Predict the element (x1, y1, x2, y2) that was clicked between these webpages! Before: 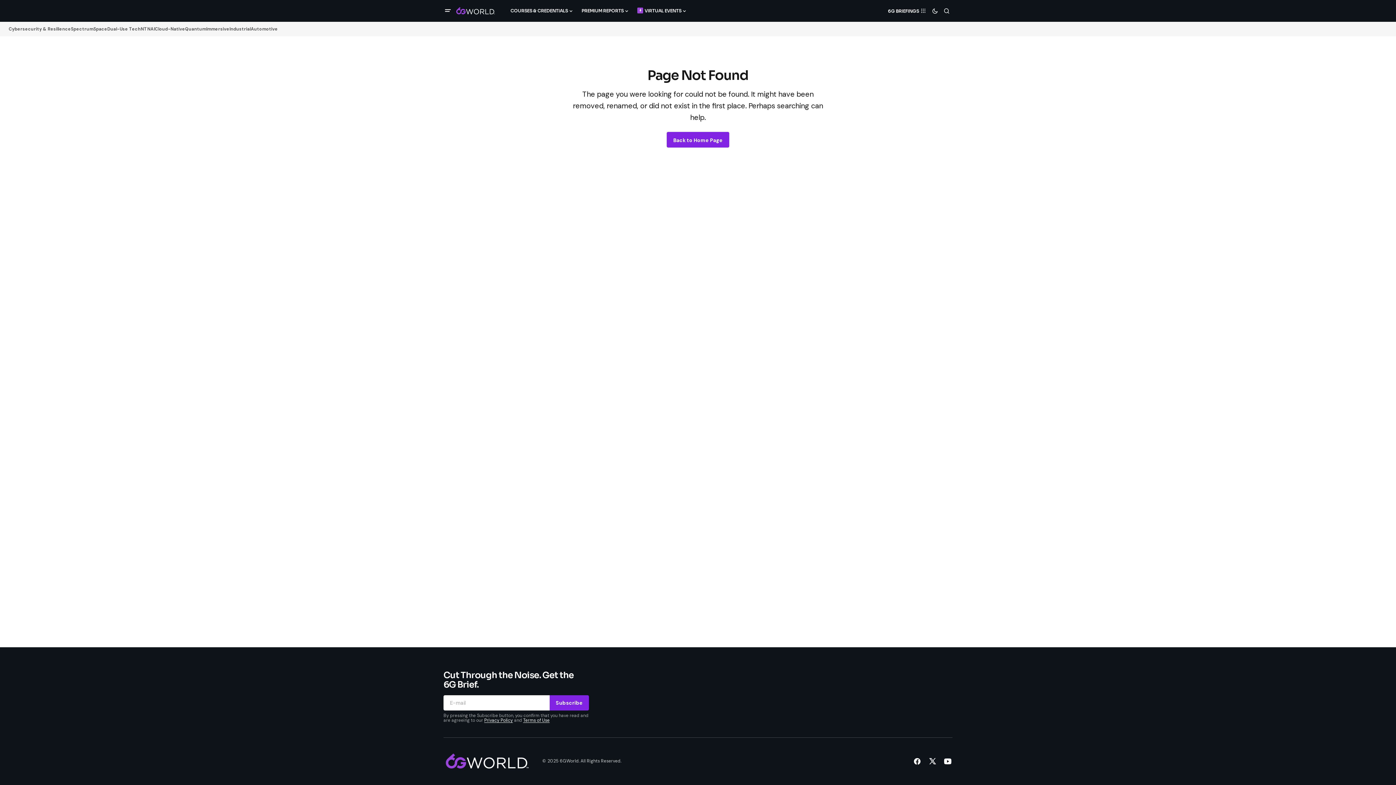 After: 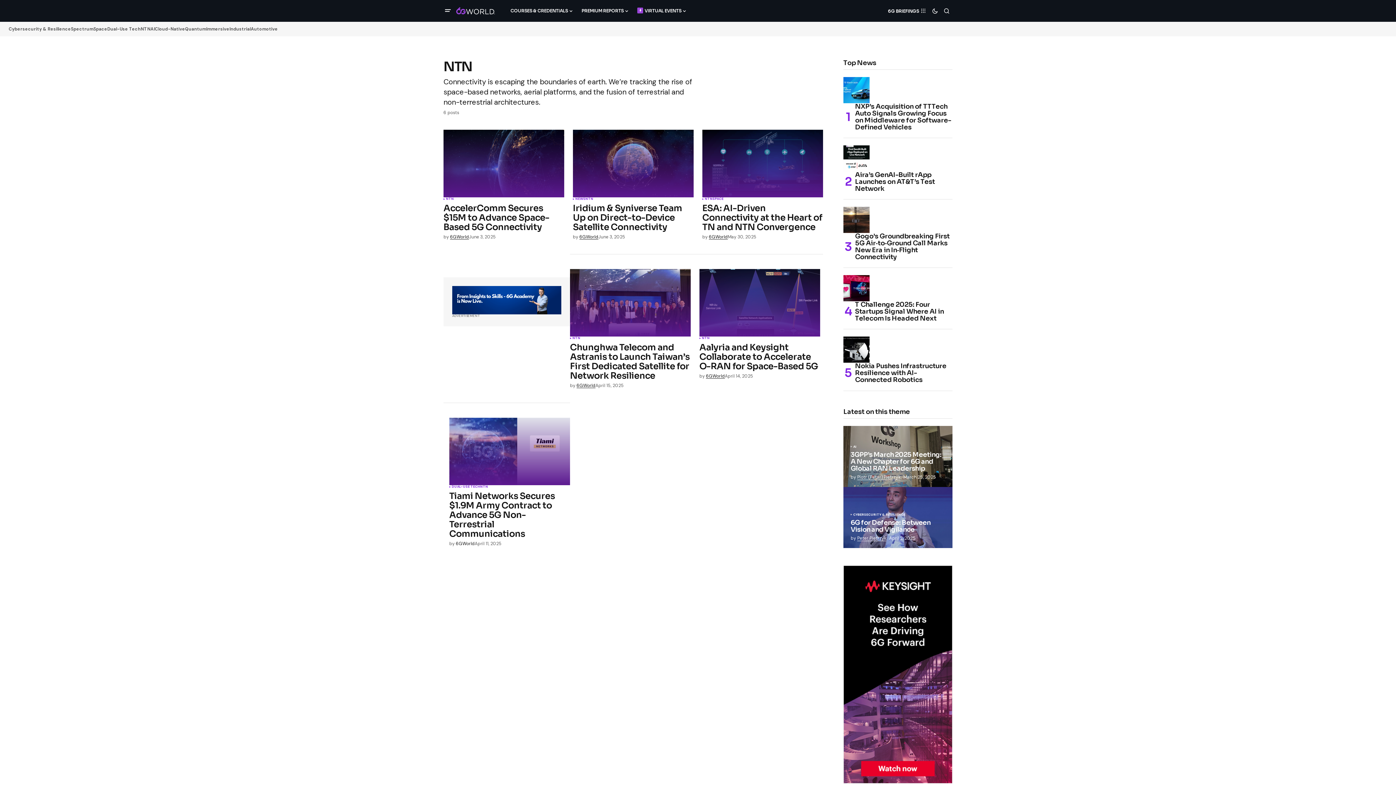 Action: label: NTN bbox: (140, 23, 150, 34)